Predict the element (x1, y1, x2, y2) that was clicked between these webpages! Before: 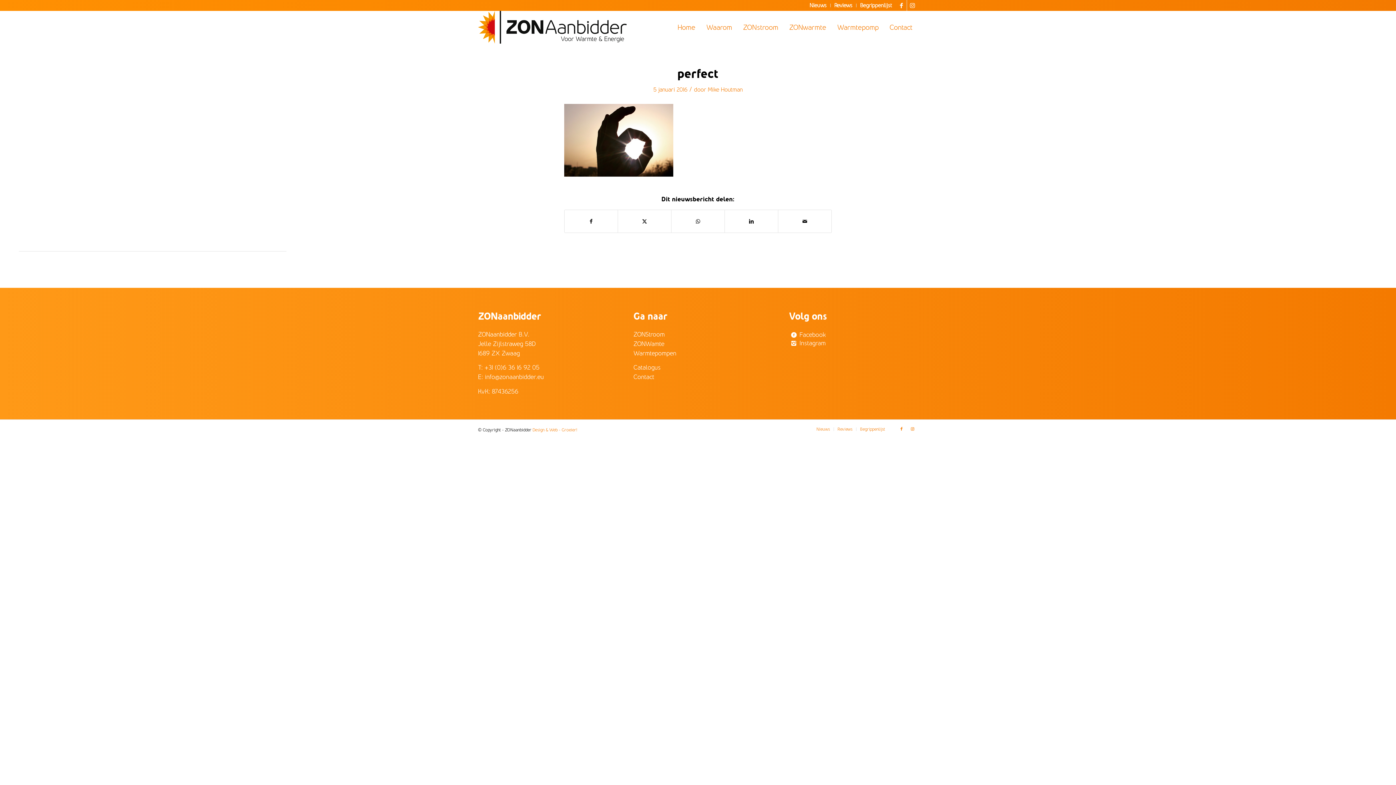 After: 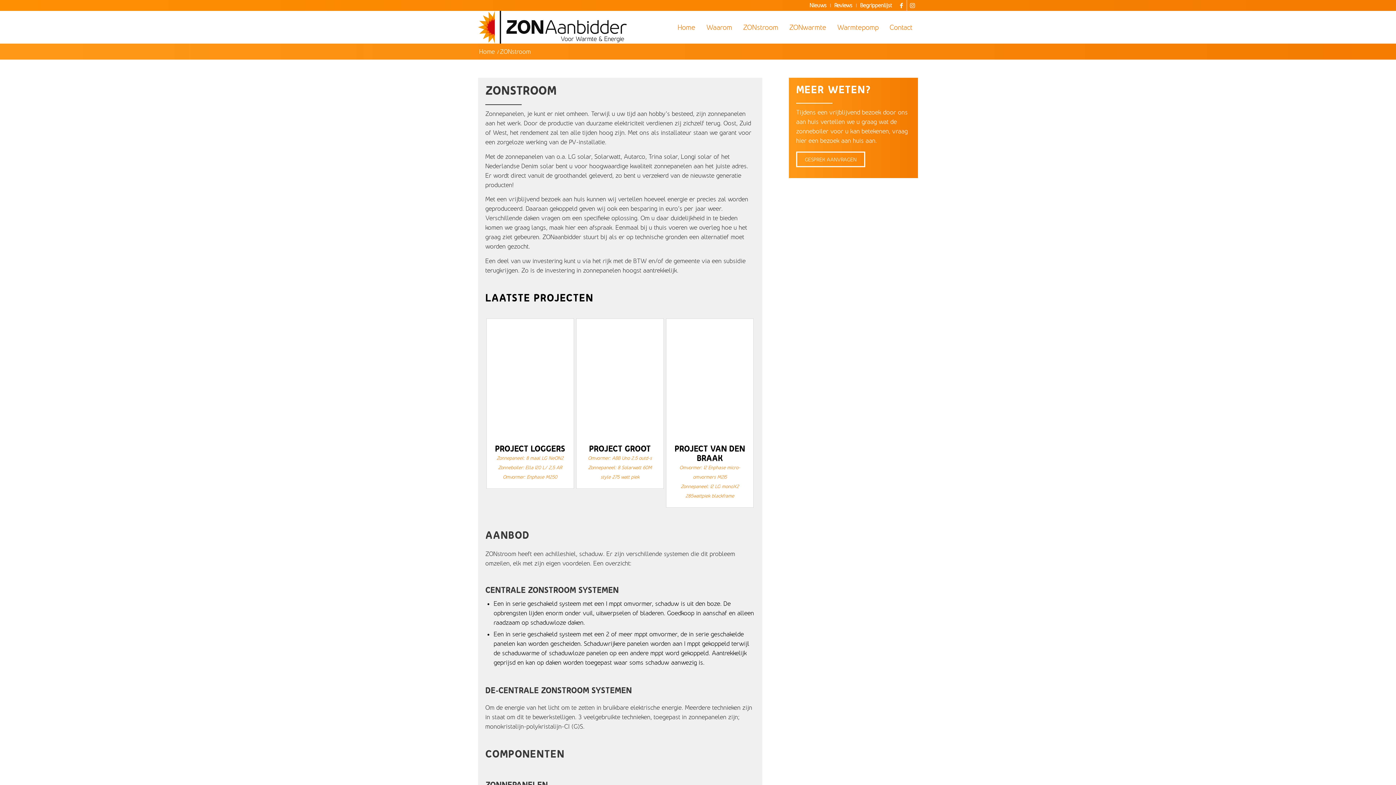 Action: bbox: (737, 10, 784, 43) label: ZONstroom